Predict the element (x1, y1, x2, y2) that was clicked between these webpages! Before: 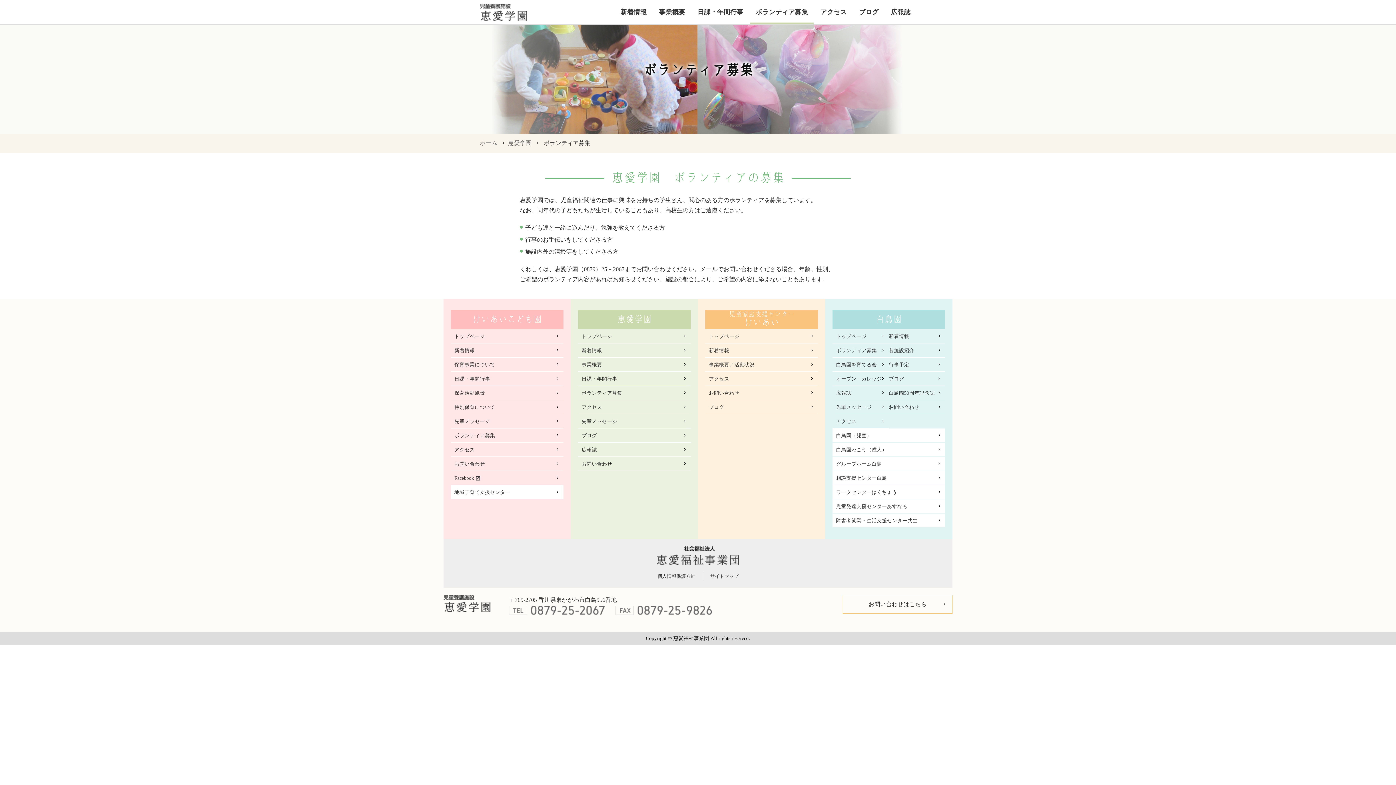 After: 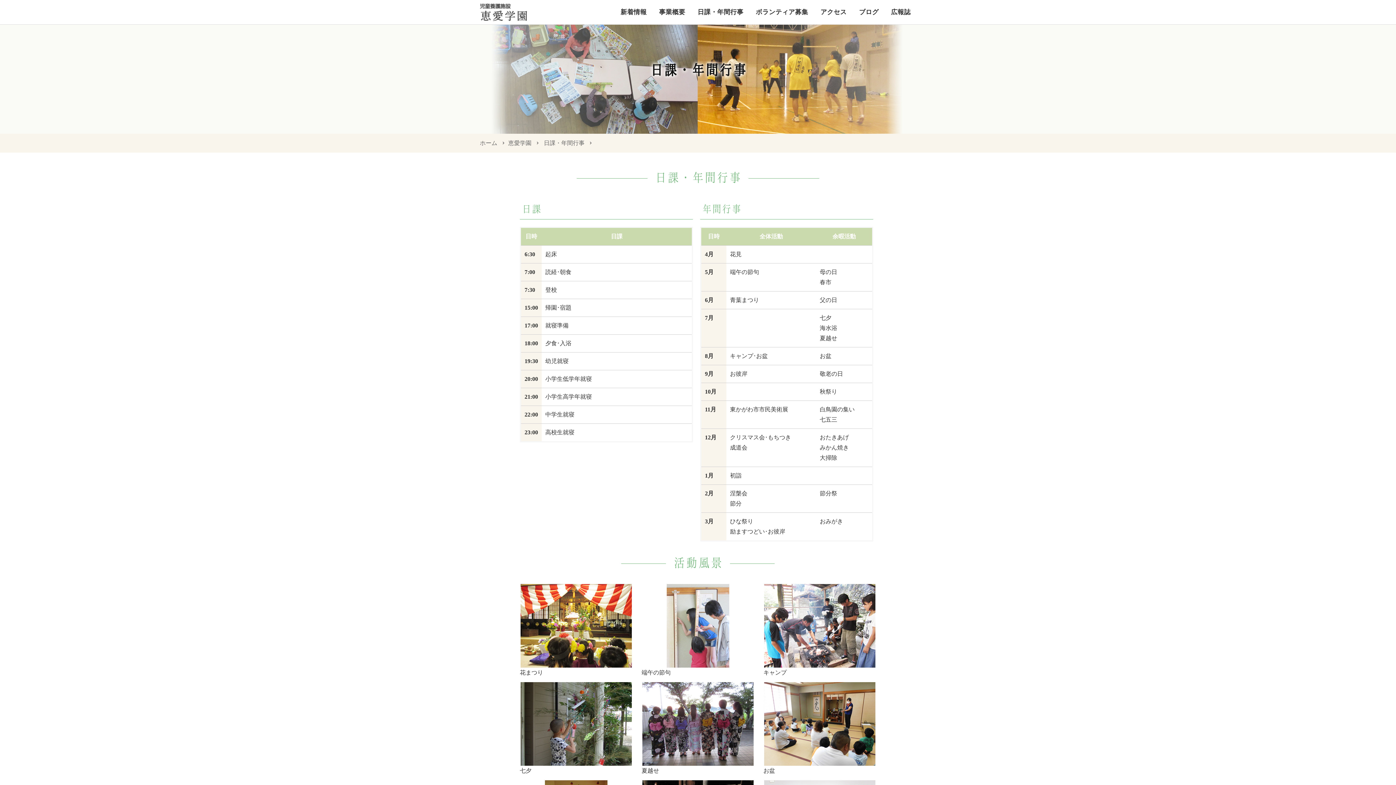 Action: label: 日課・年間行事 bbox: (578, 372, 690, 385)